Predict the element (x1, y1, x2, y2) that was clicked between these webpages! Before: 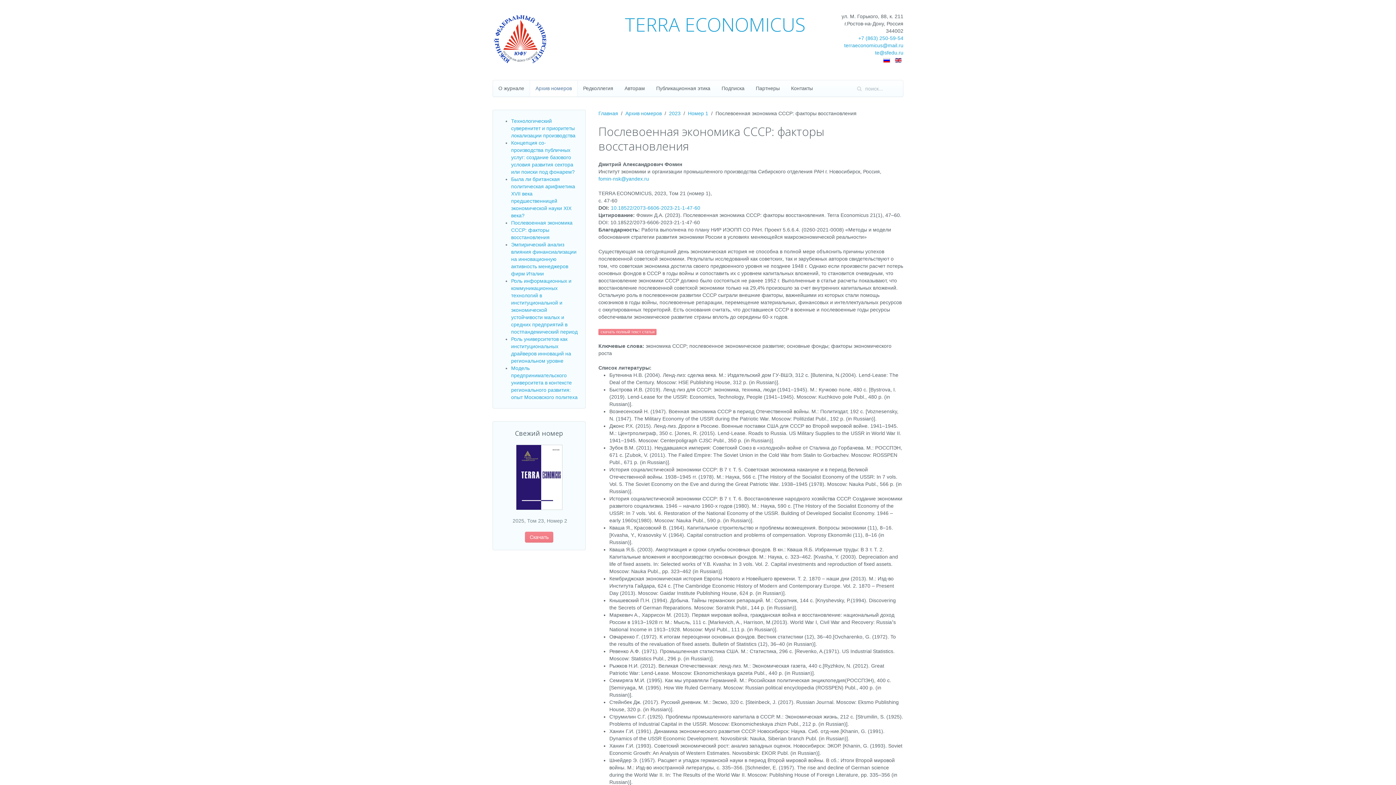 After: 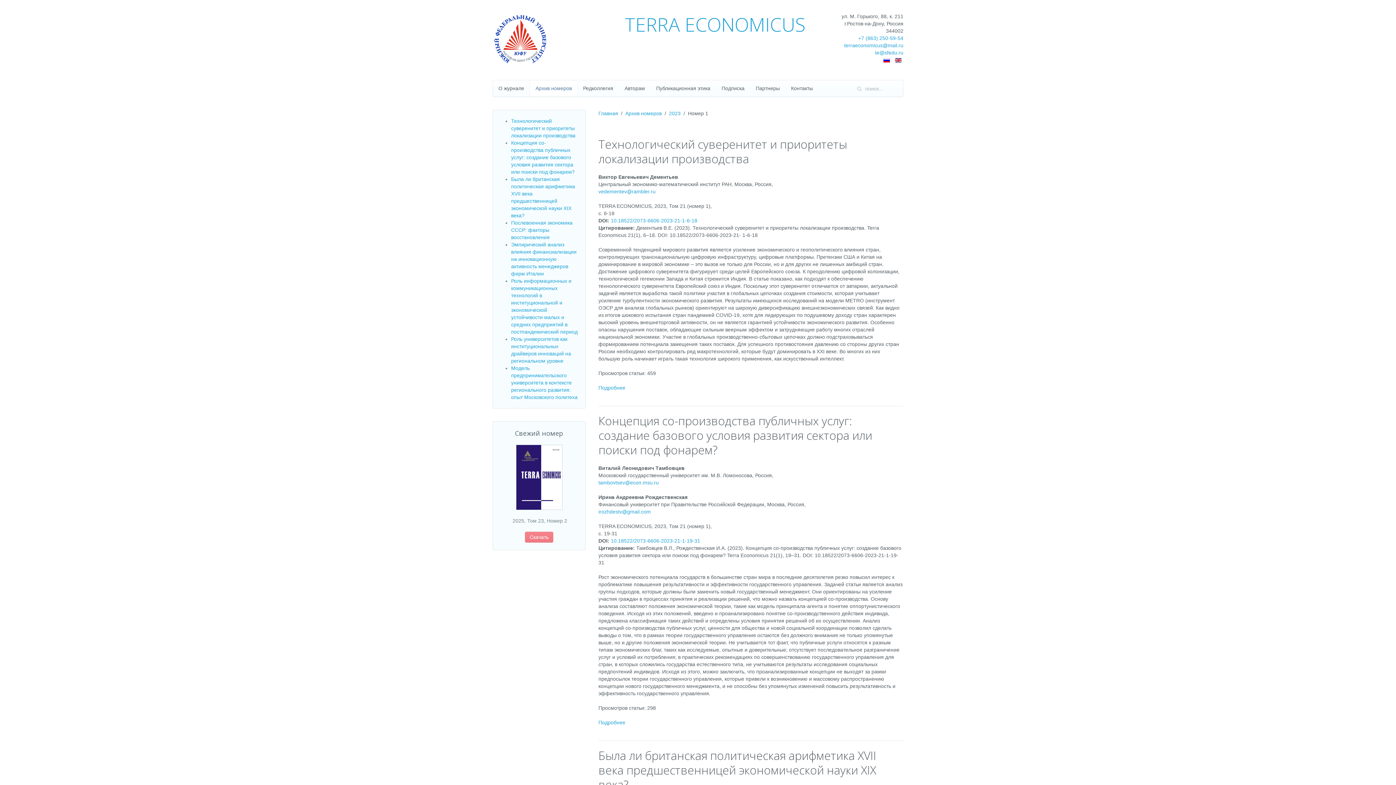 Action: bbox: (688, 109, 708, 117) label: Номер 1